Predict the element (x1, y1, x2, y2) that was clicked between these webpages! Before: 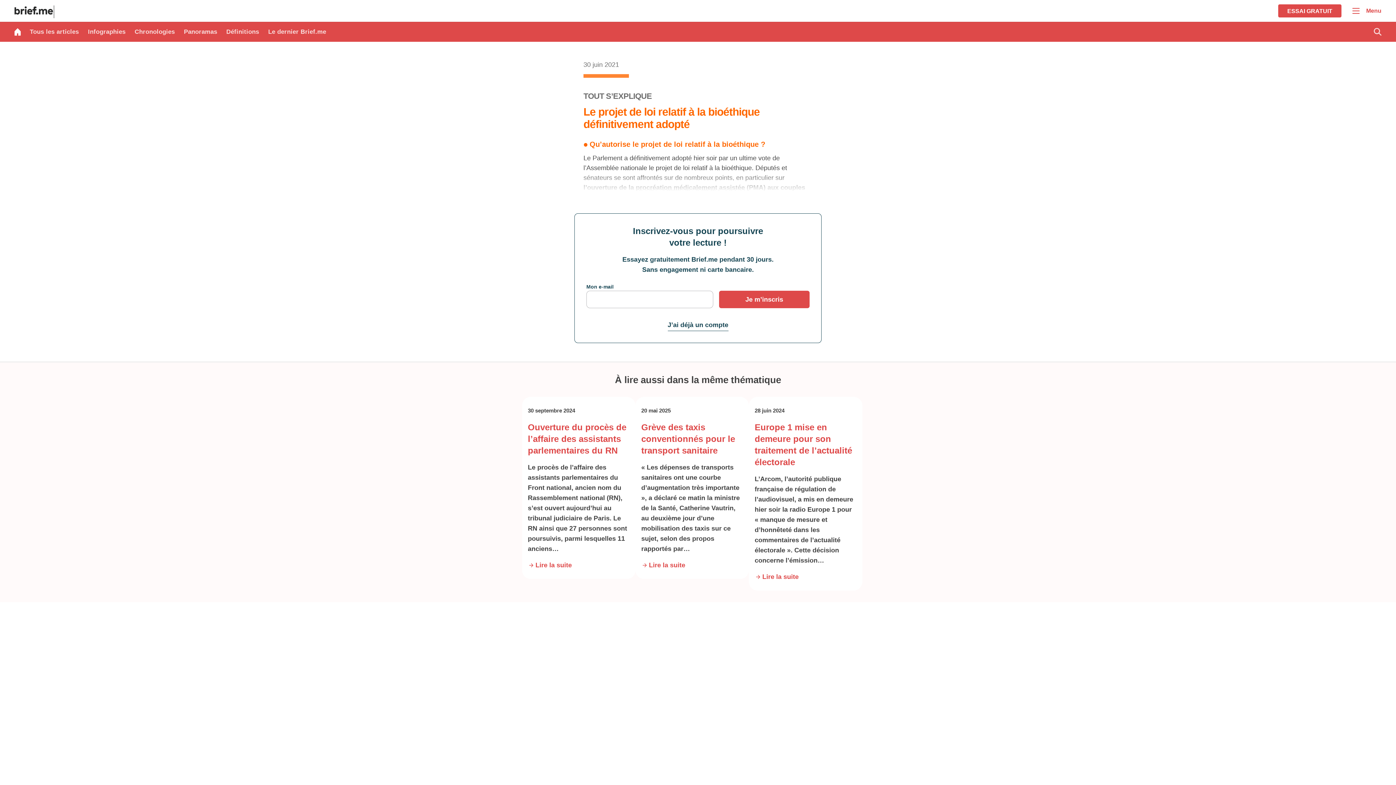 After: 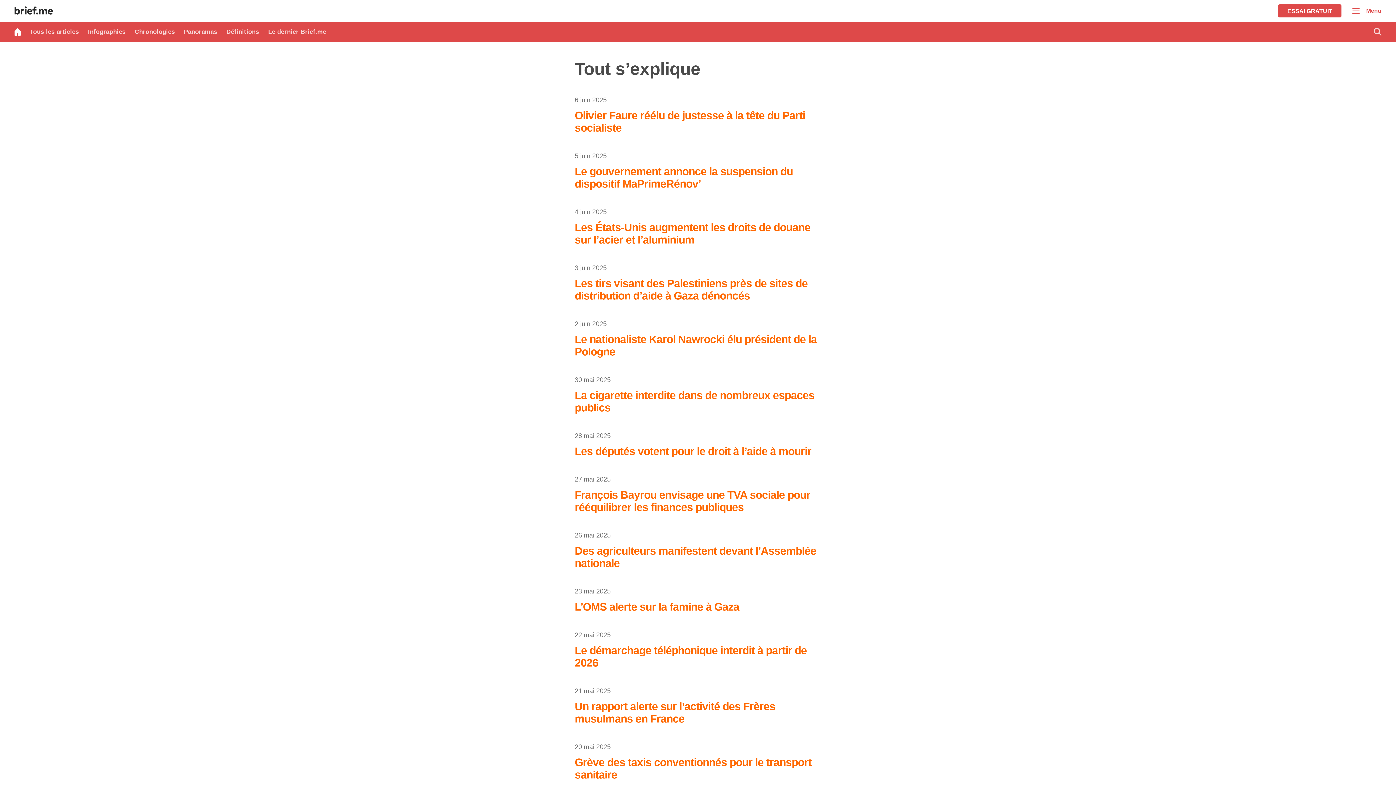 Action: bbox: (583, 91, 652, 100) label: TOUT S’EXPLIQUE